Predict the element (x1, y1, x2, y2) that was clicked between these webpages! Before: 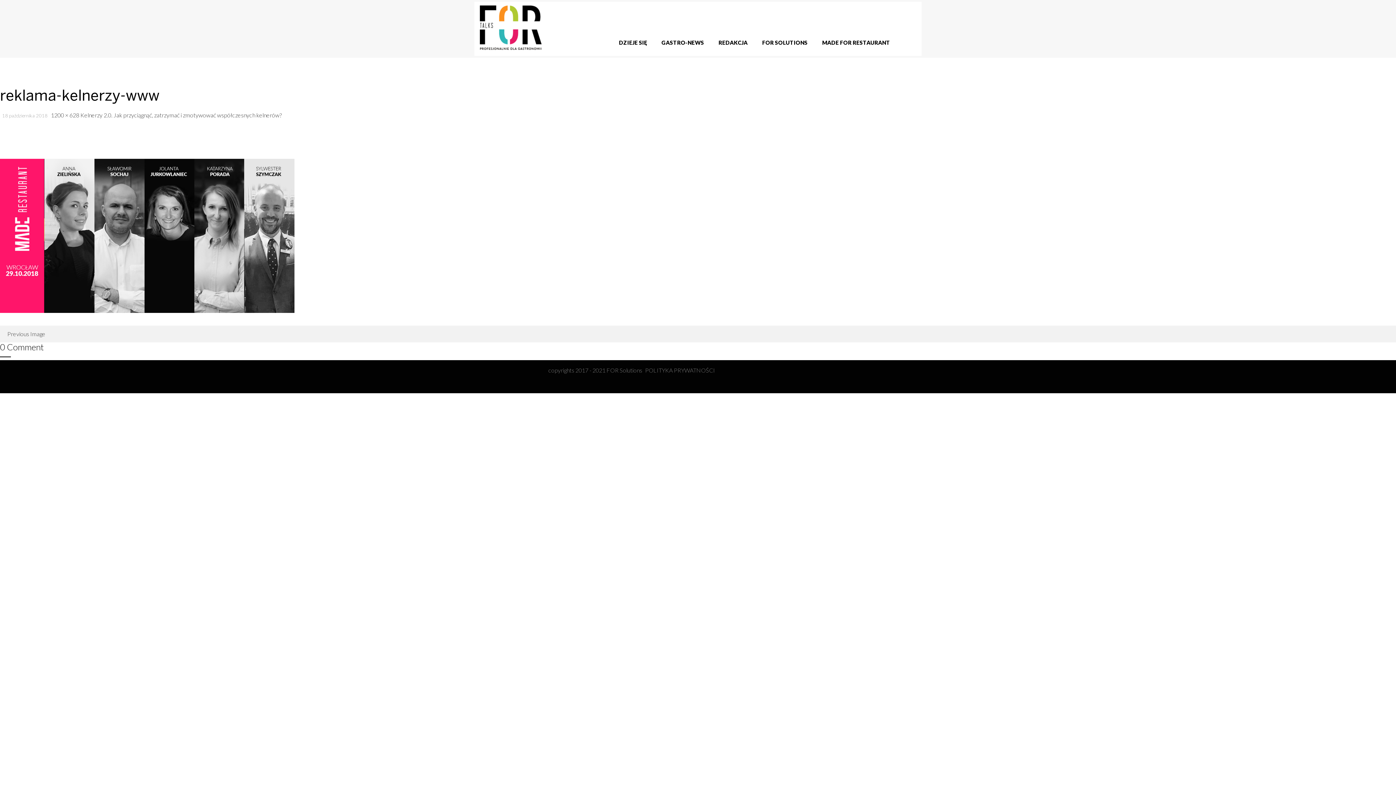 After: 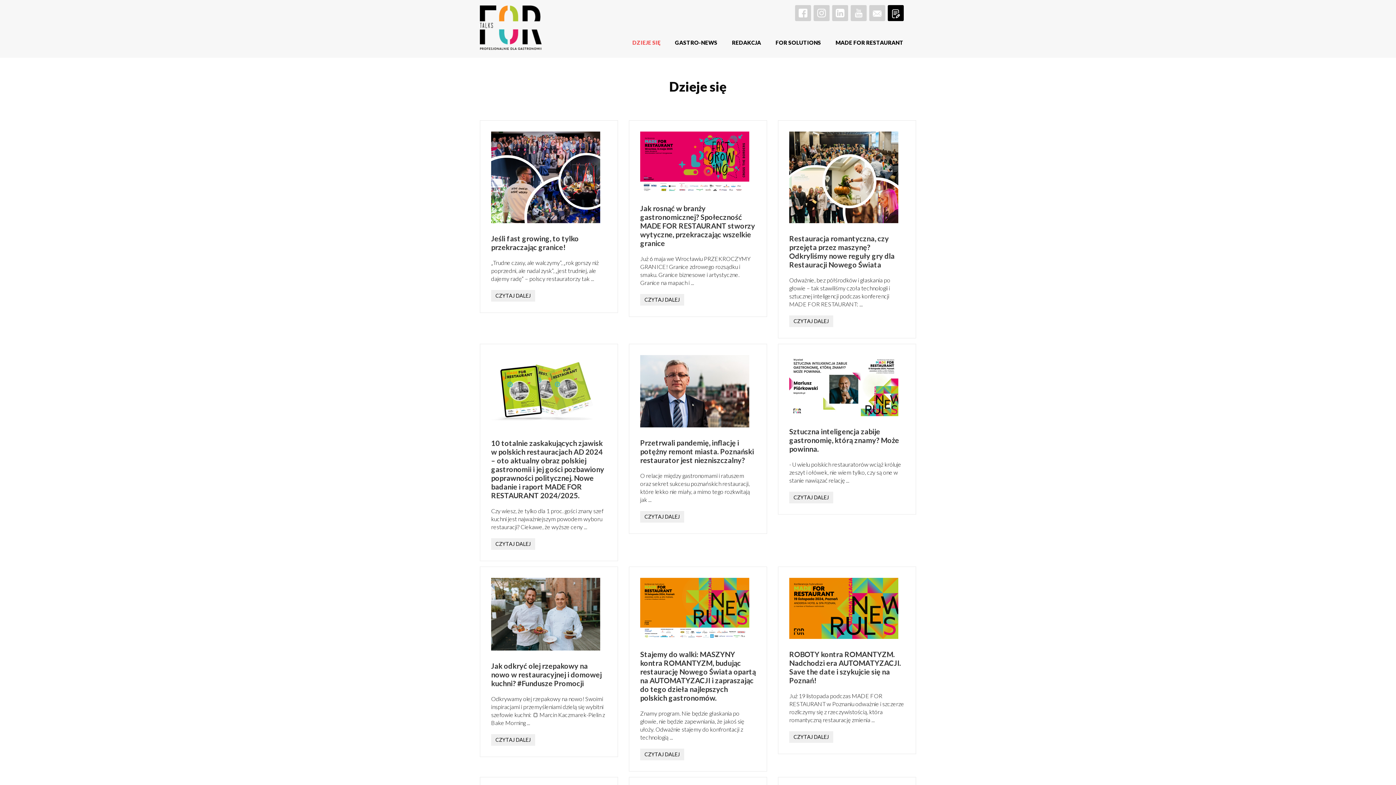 Action: label: DZIEJE SIĘ bbox: (611, 37, 654, 48)